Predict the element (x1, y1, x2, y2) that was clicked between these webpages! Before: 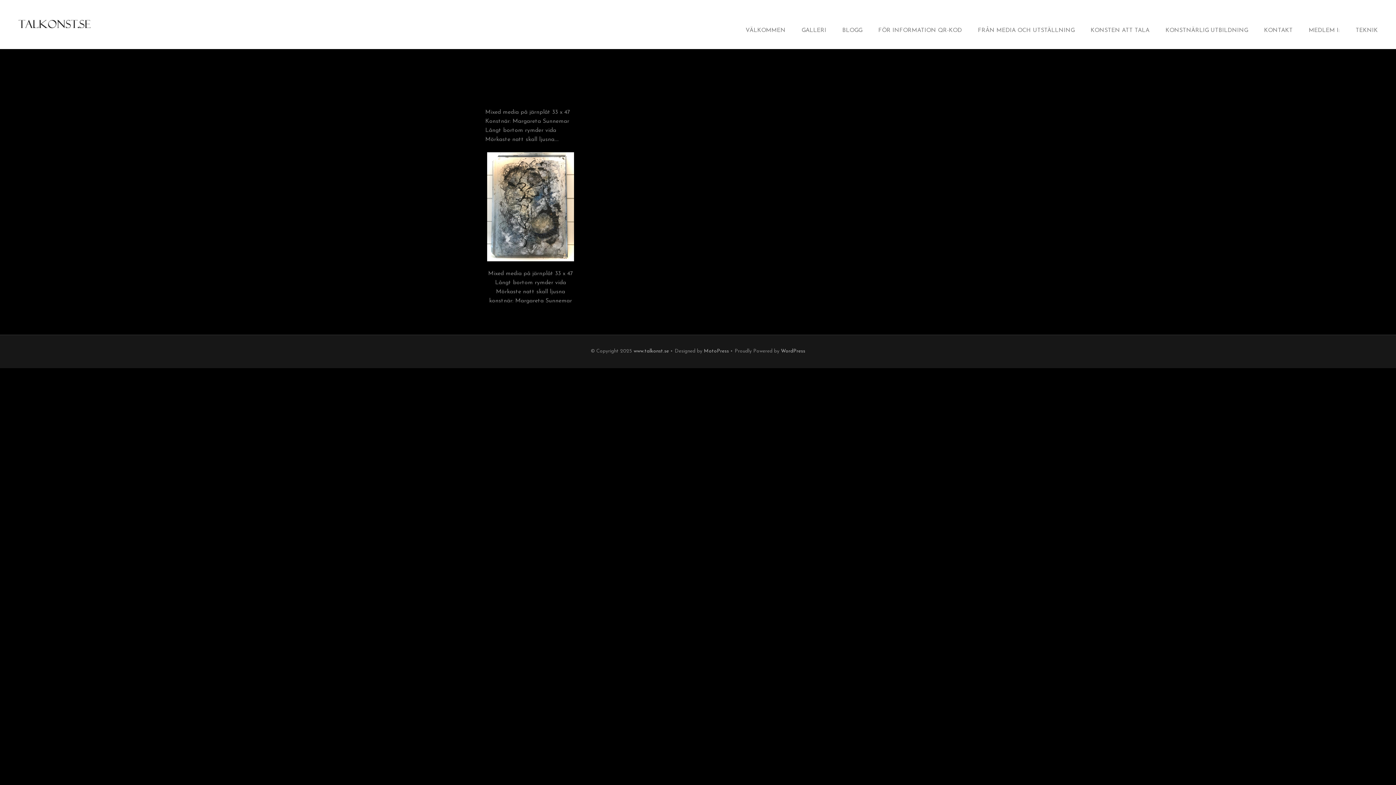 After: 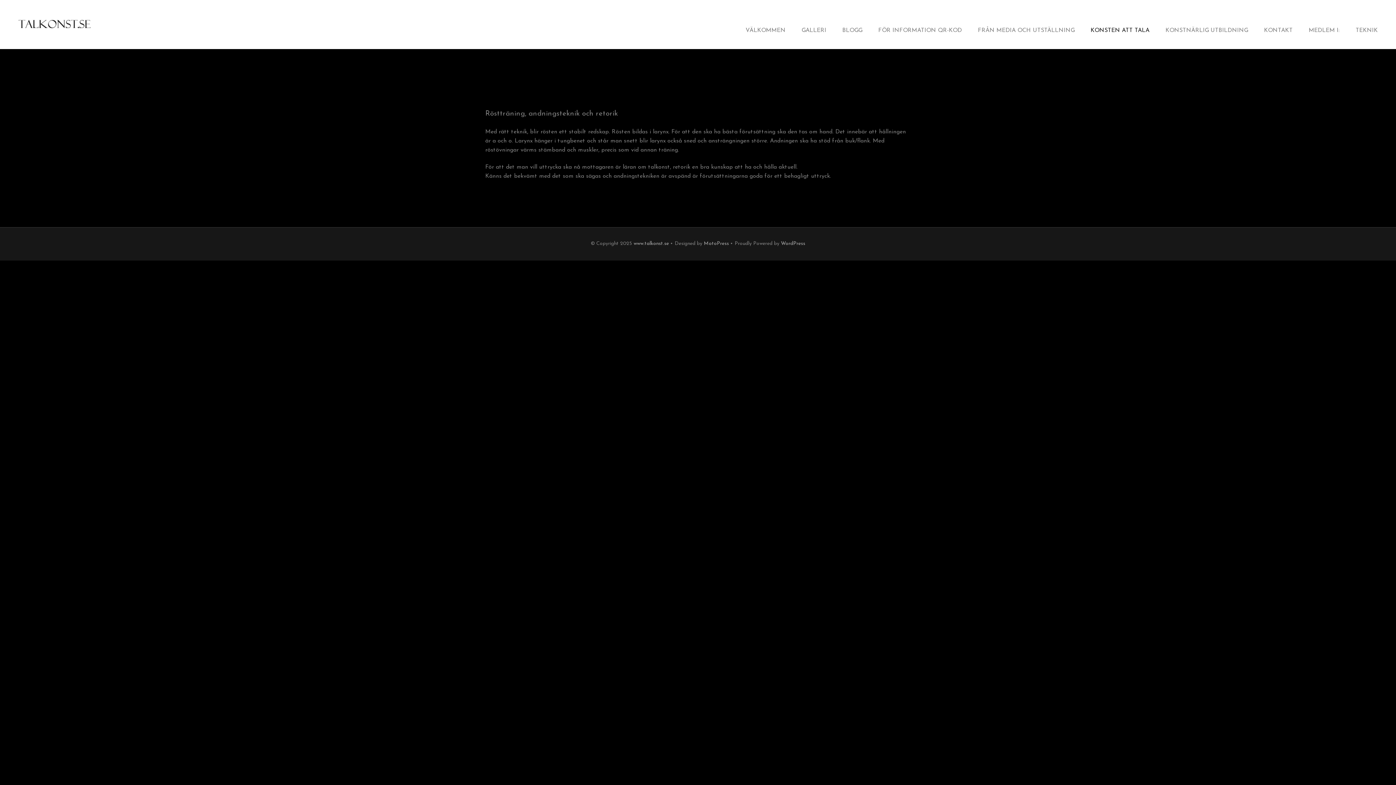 Action: label: KONSTEN ATT TALA bbox: (1090, 26, 1149, 40)